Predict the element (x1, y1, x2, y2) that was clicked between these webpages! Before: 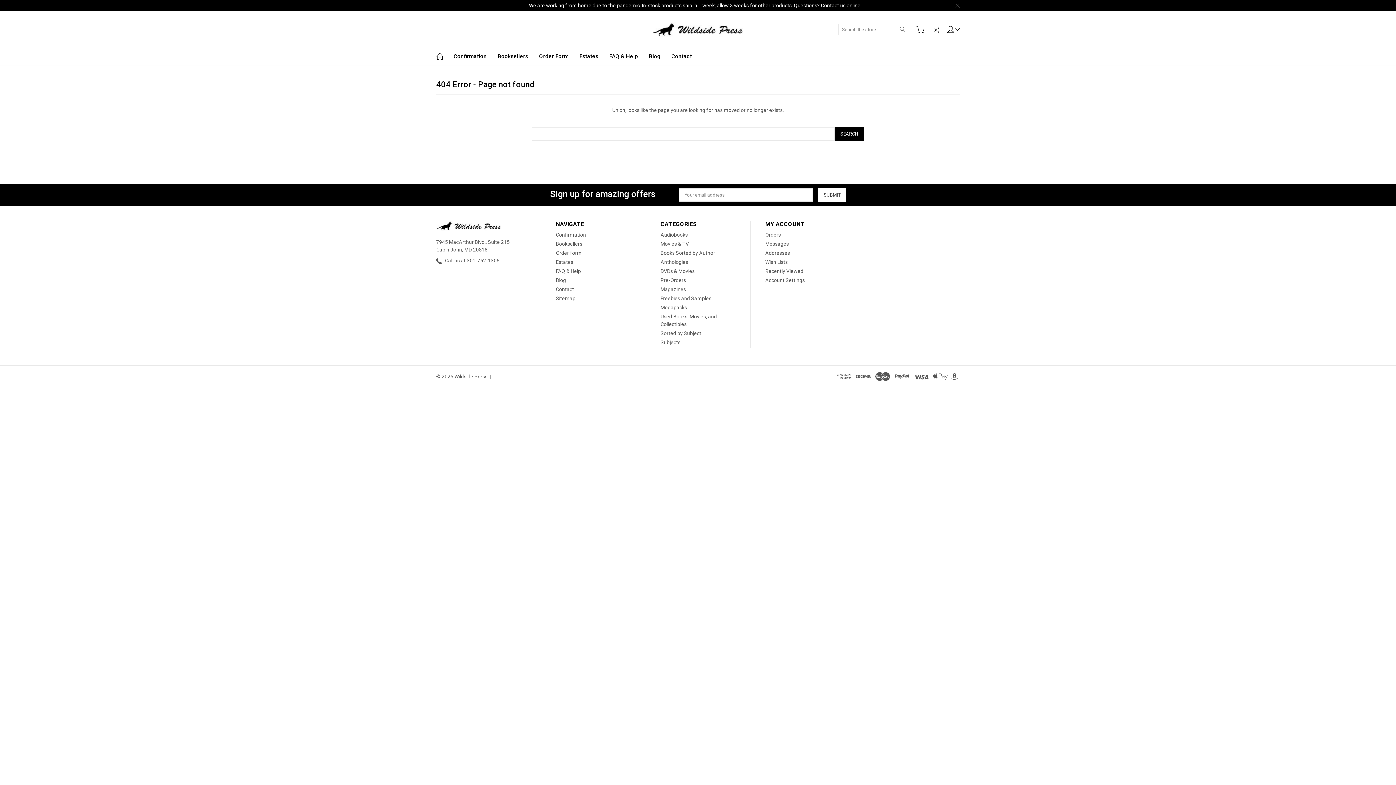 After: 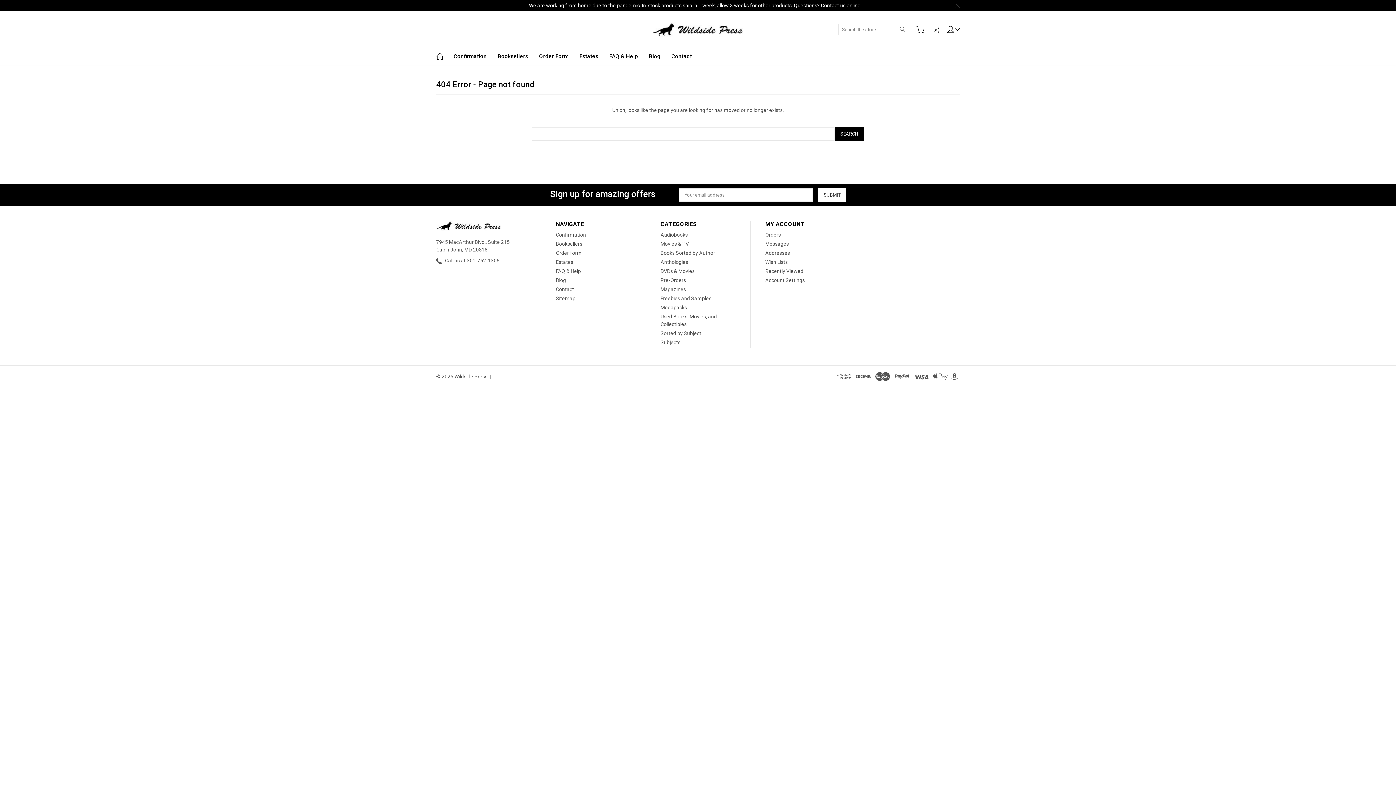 Action: bbox: (660, 241, 689, 246) label: Movies & TV